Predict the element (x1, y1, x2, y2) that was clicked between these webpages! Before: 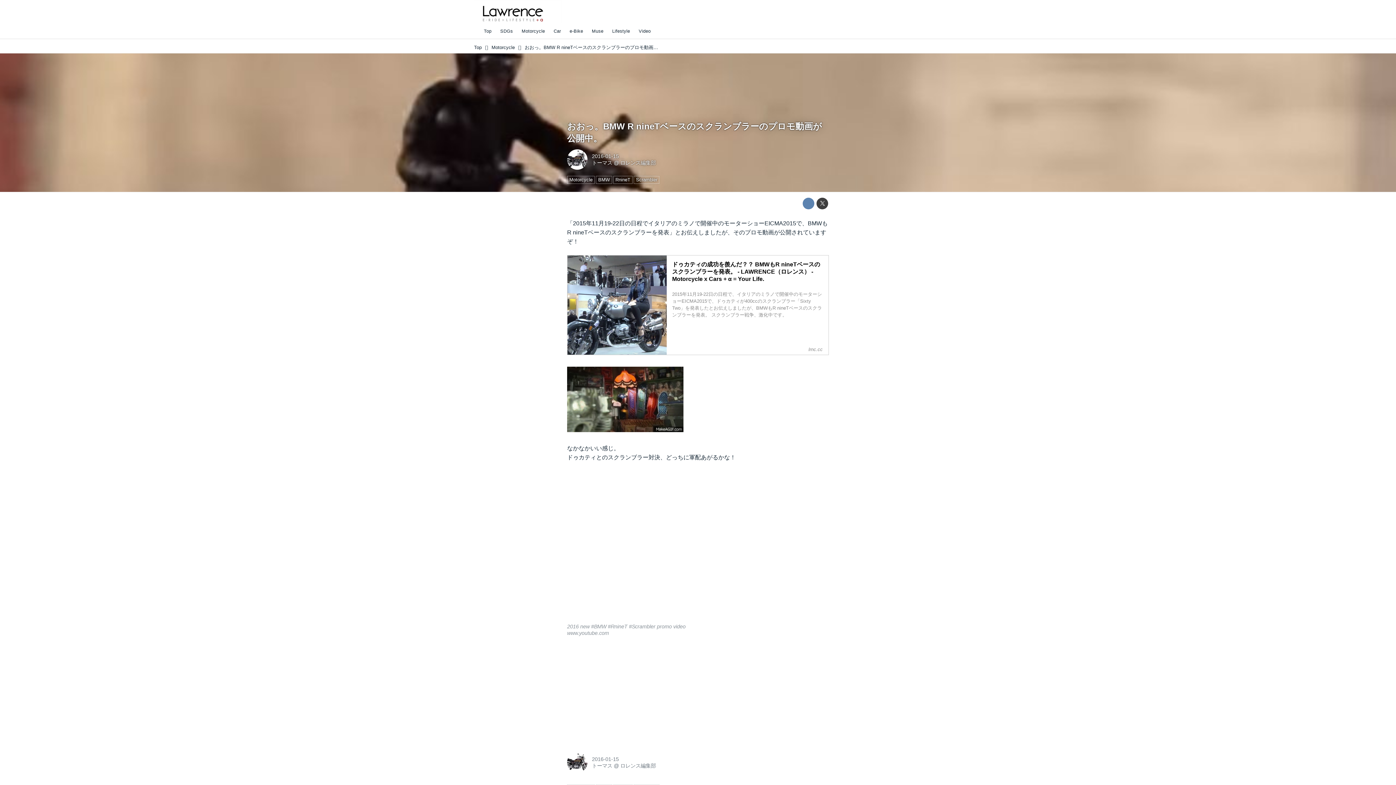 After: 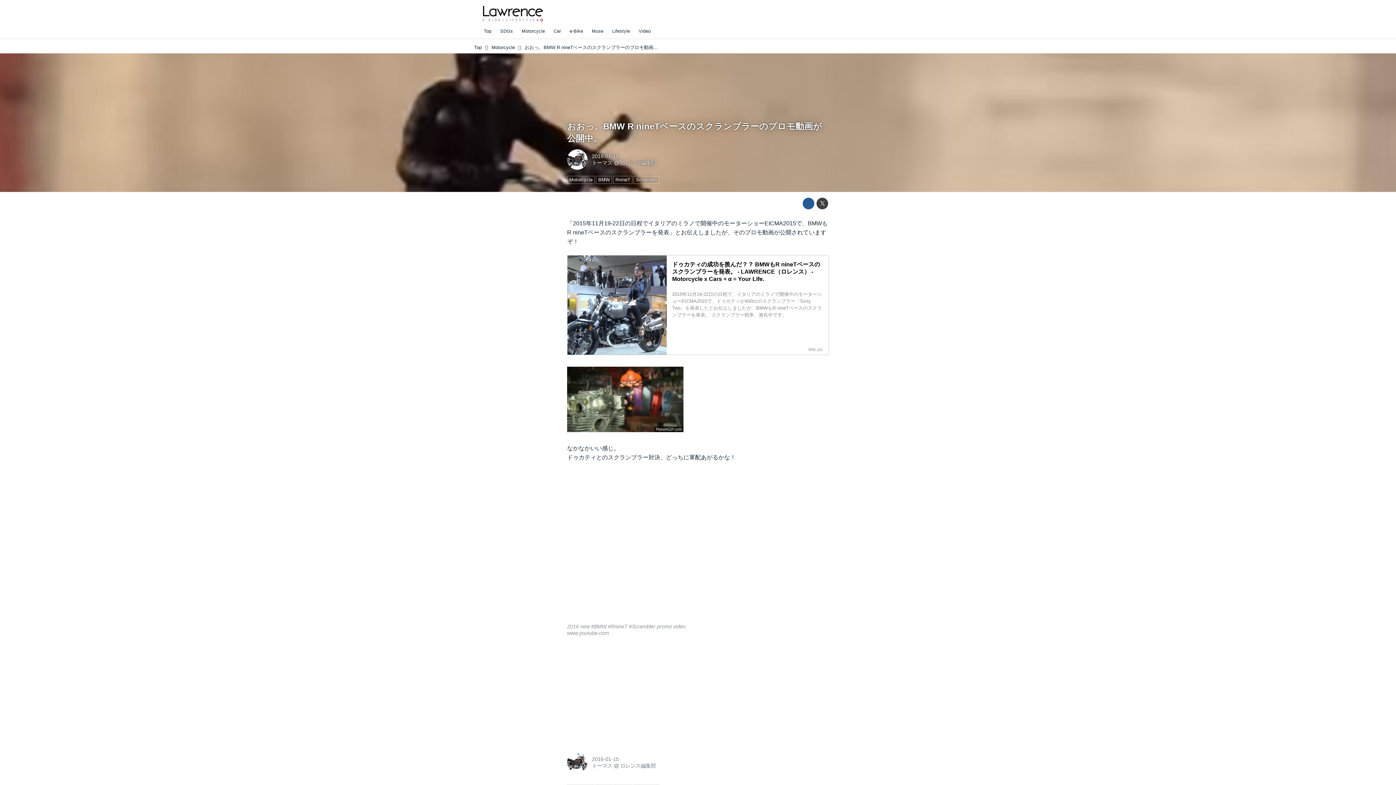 Action: bbox: (802, 197, 814, 209)